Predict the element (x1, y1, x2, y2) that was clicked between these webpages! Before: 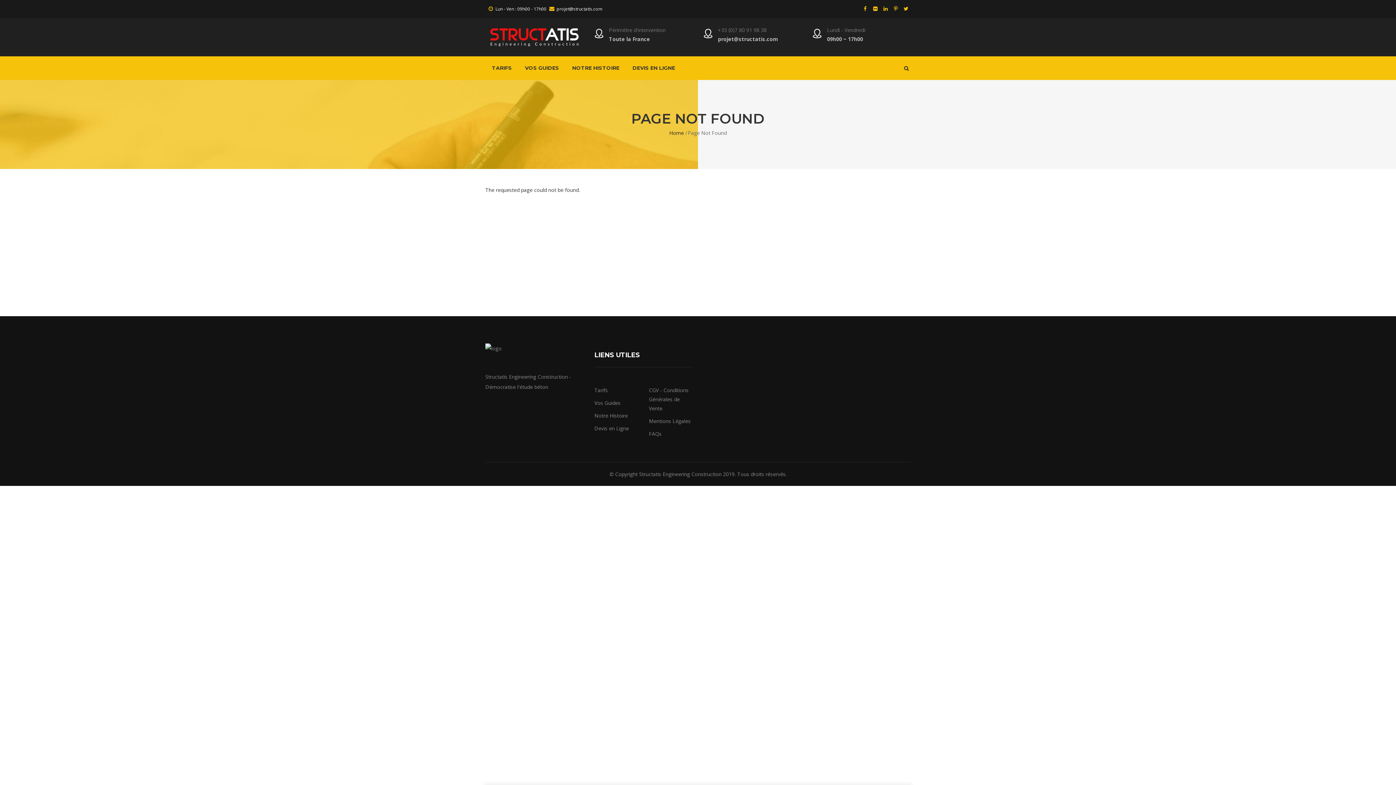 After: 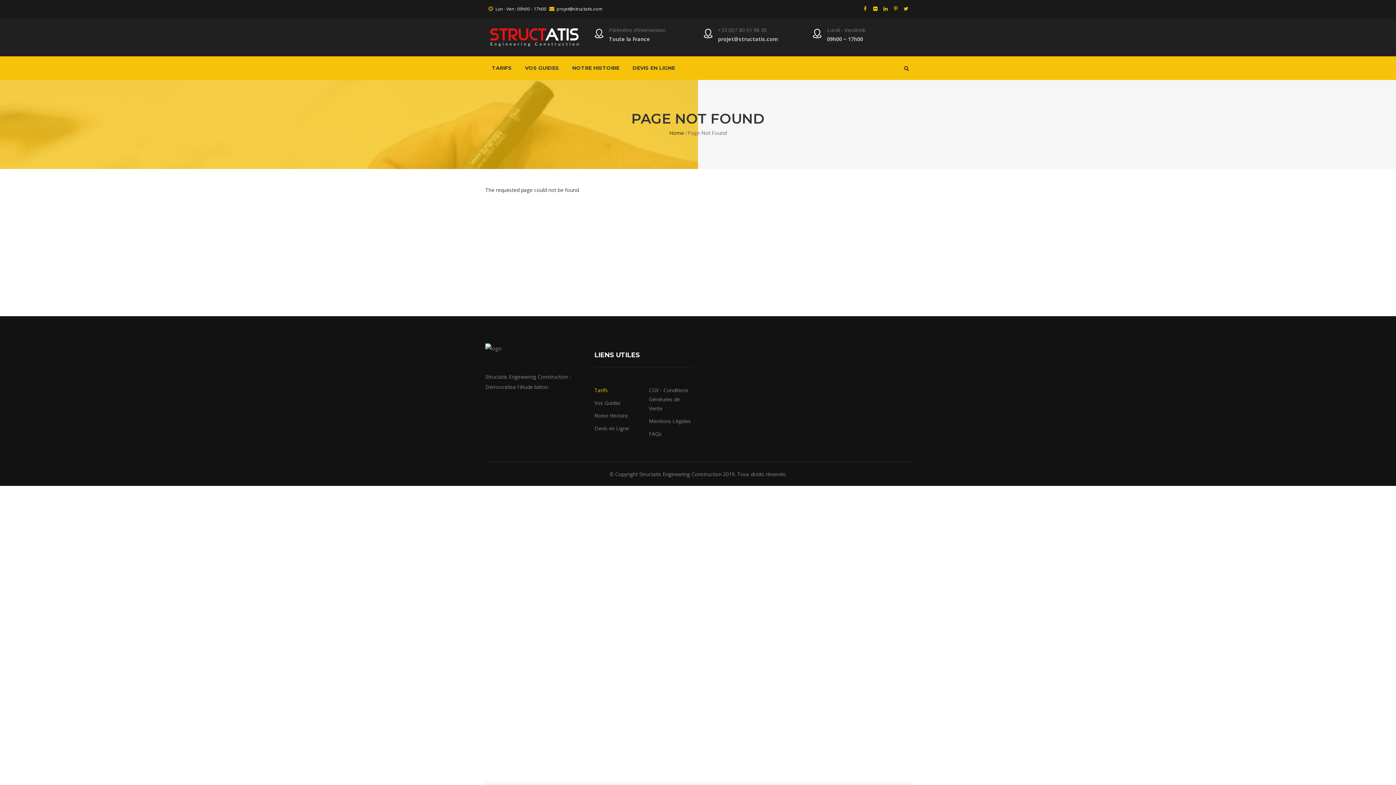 Action: label: Tarifs bbox: (594, 386, 608, 393)